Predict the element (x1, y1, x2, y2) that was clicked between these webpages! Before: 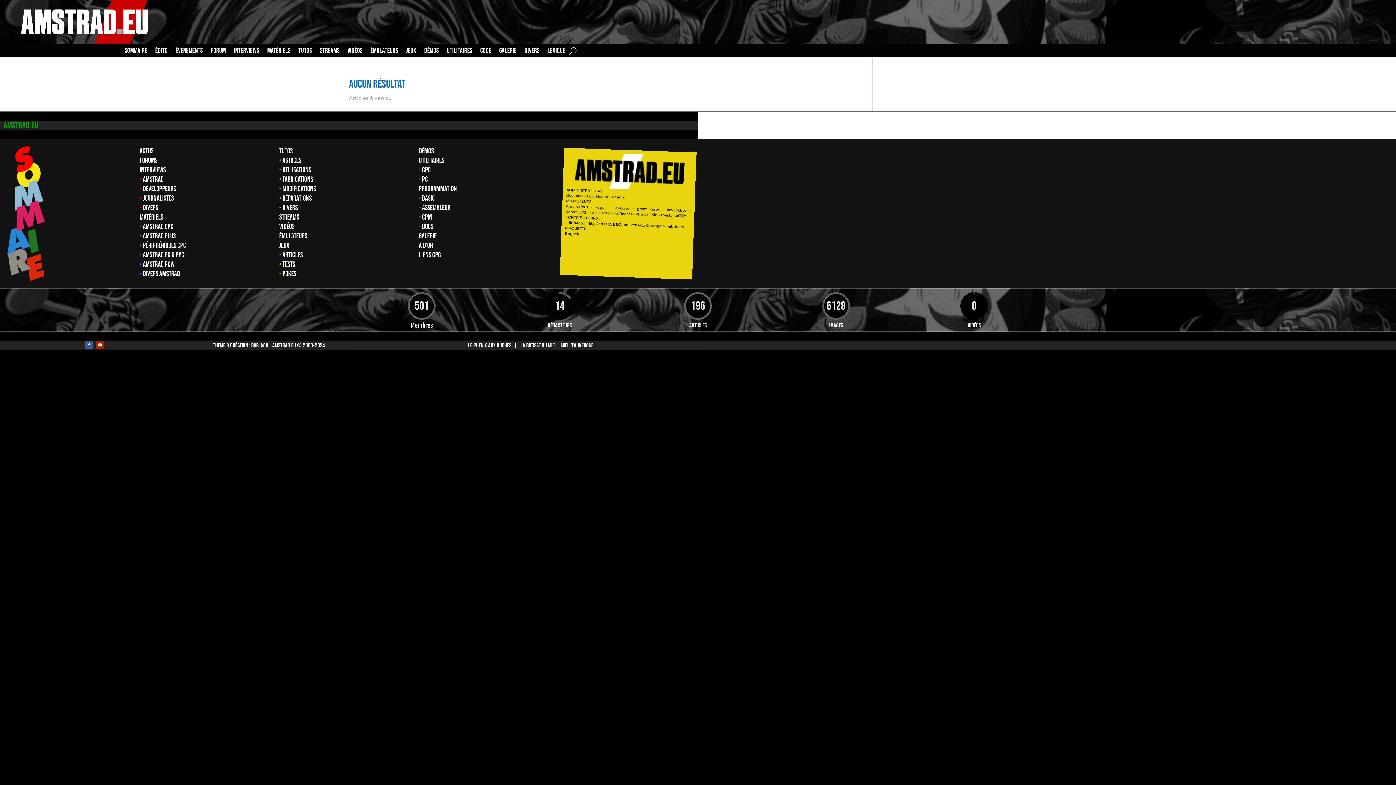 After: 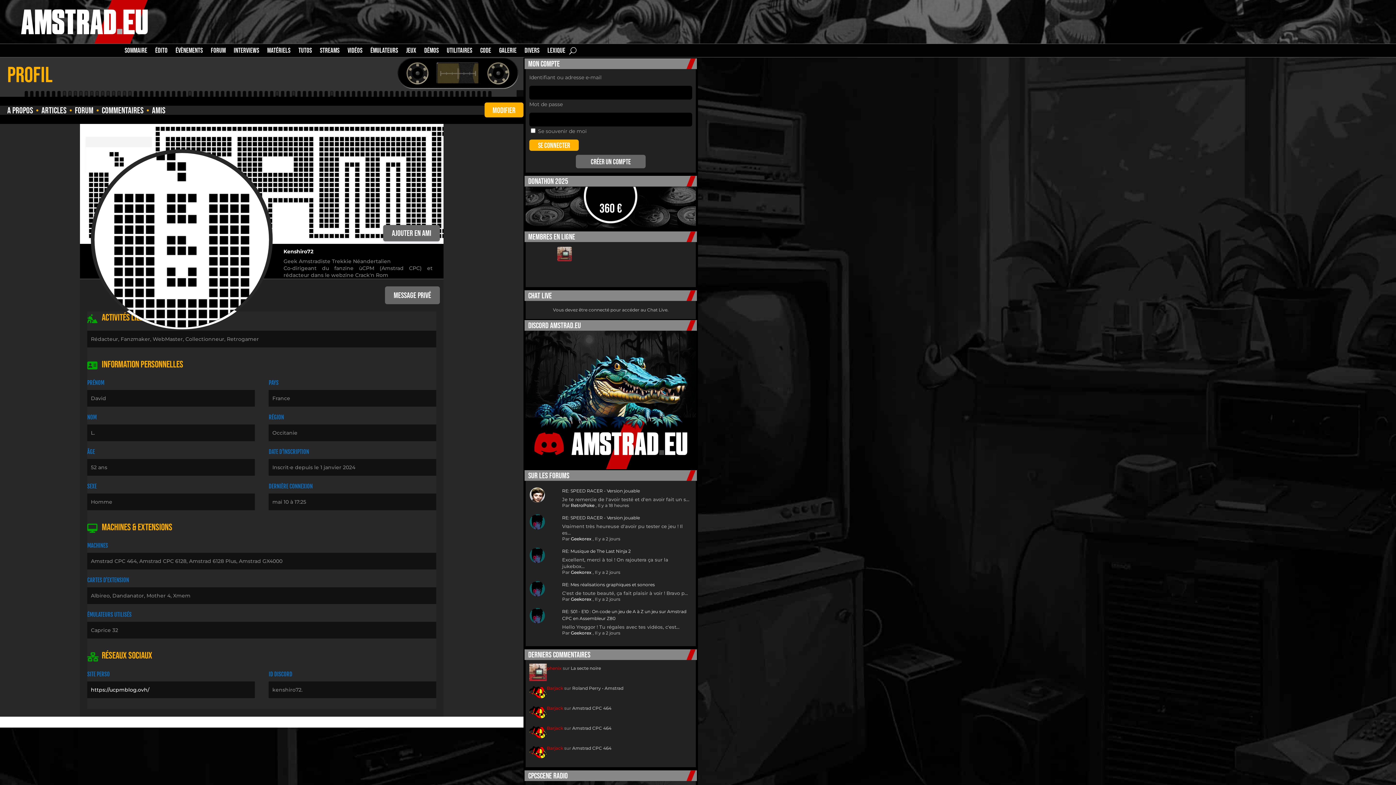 Action: label: Kenshiro72 bbox: (565, 209, 586, 214)